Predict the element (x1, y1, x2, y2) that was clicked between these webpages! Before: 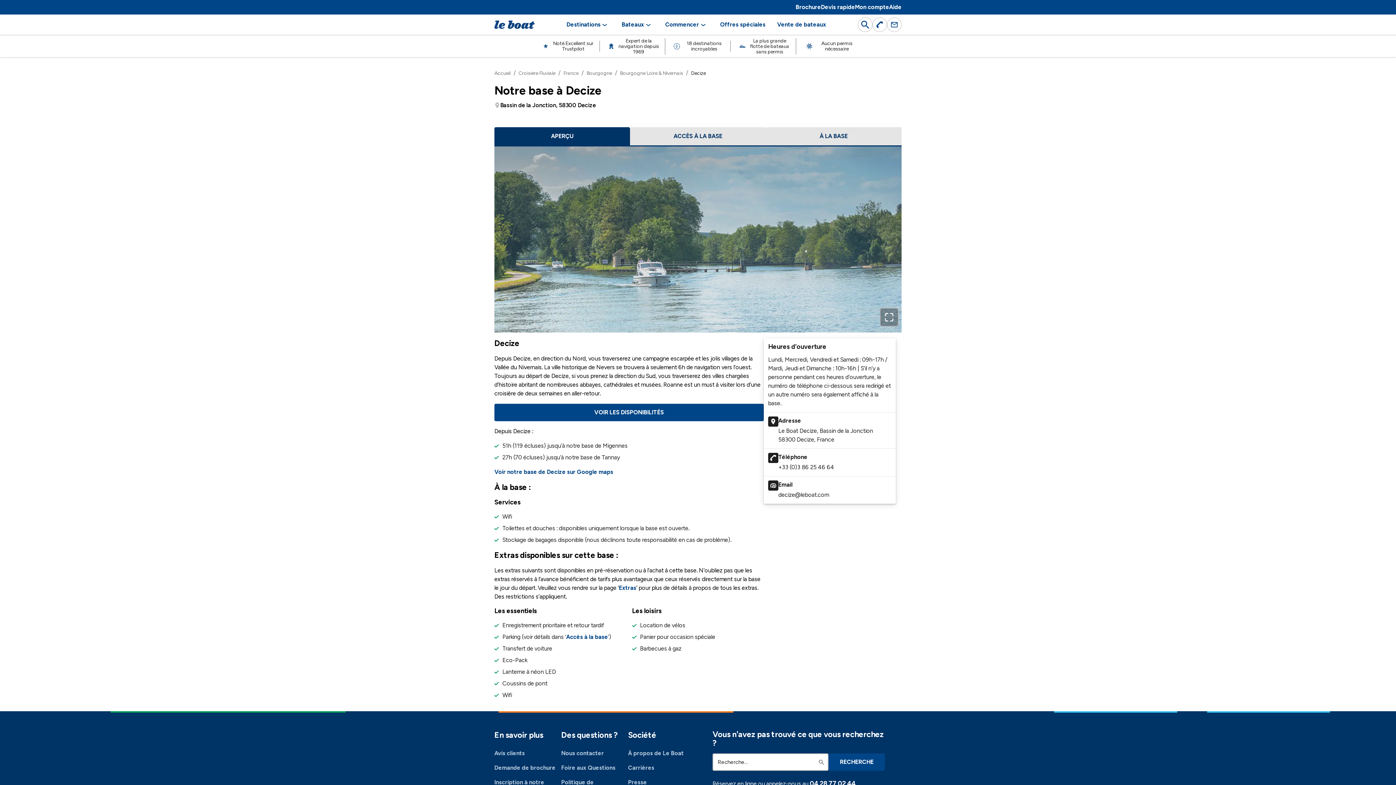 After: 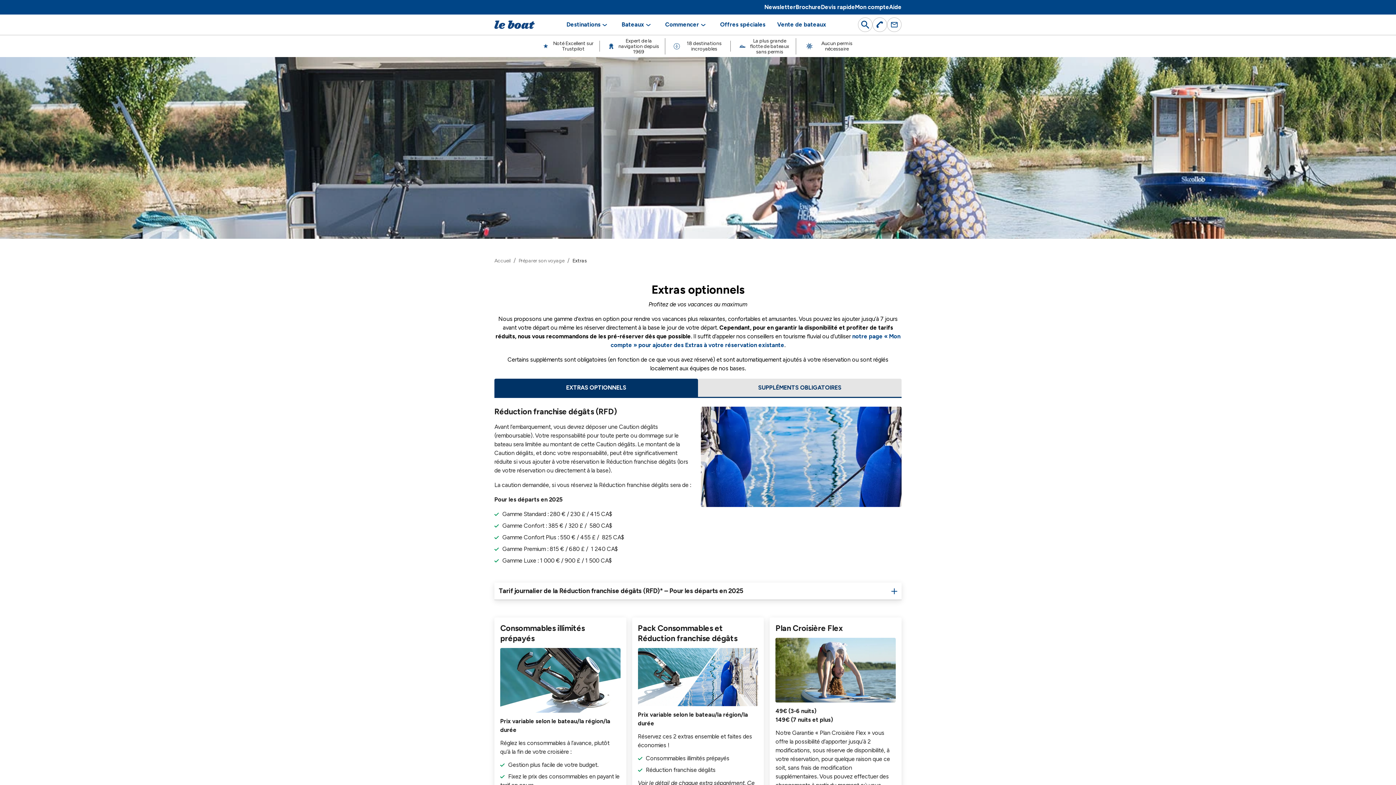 Action: bbox: (619, 584, 636, 591) label: Extras